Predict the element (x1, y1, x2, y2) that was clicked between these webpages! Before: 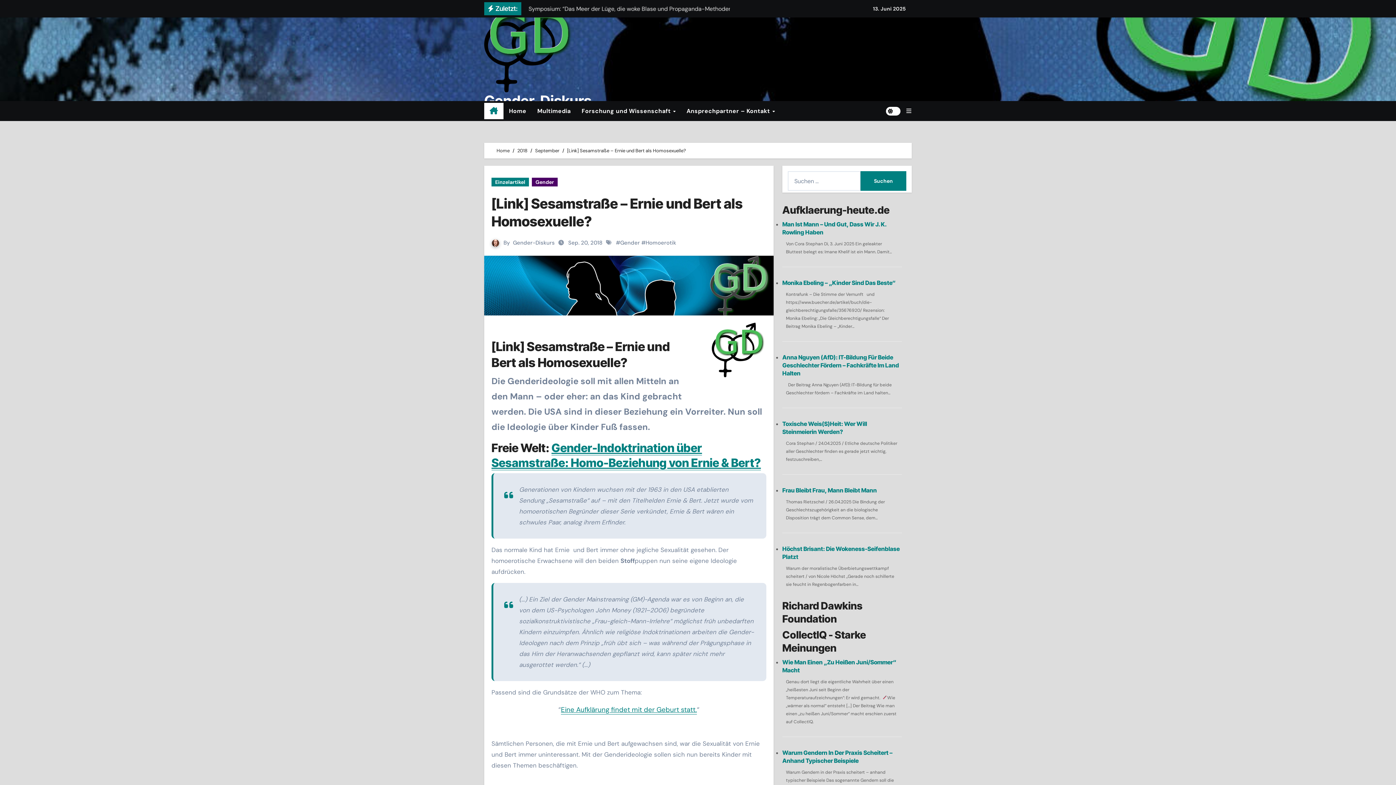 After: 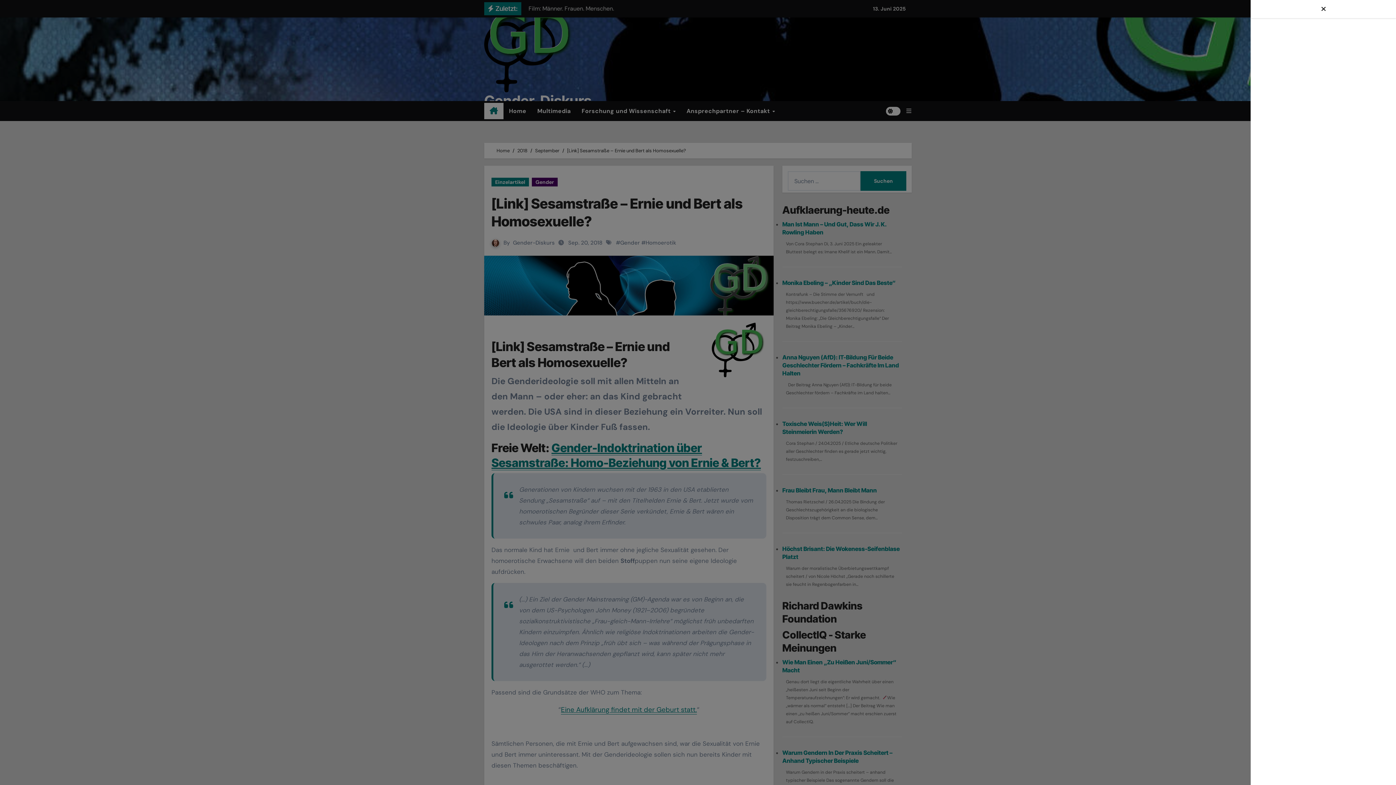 Action: bbox: (906, 107, 912, 114)